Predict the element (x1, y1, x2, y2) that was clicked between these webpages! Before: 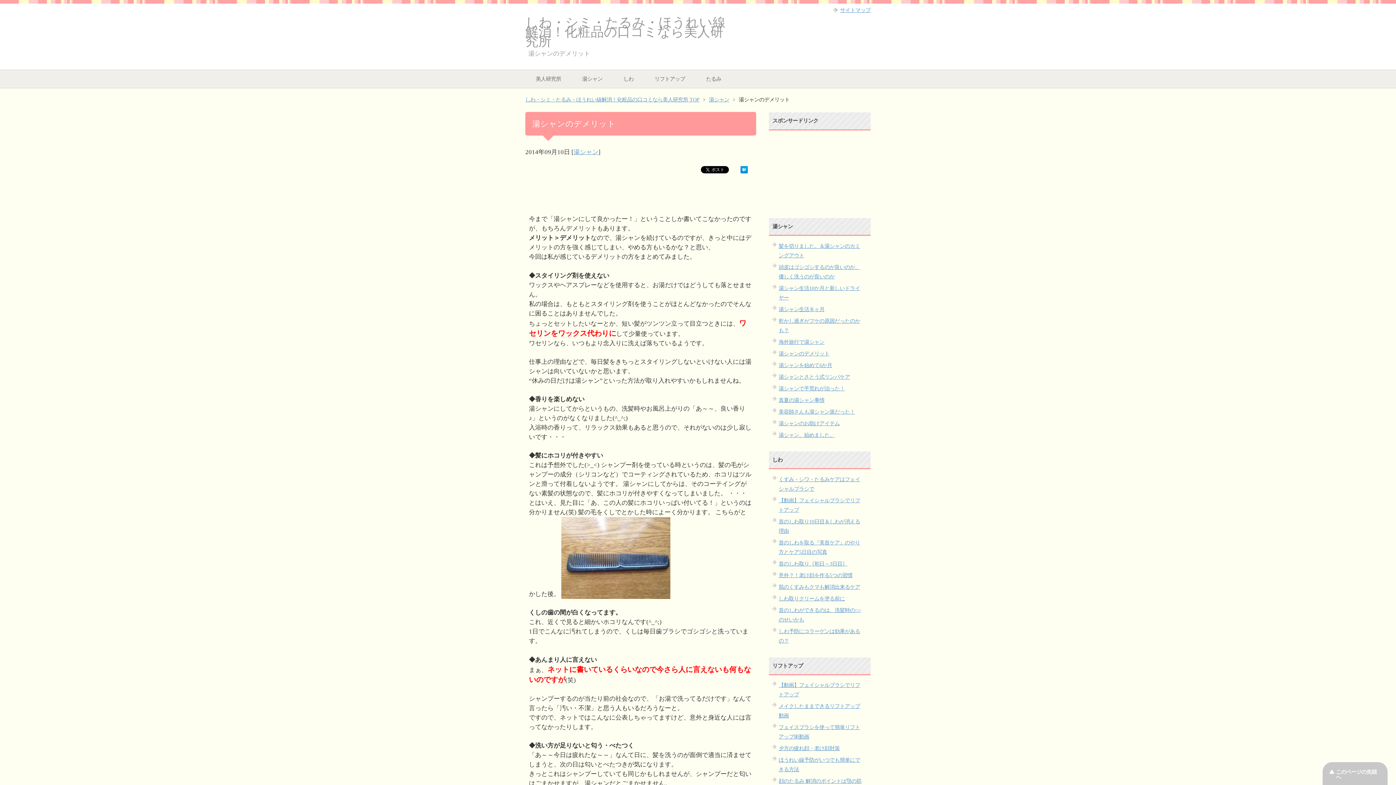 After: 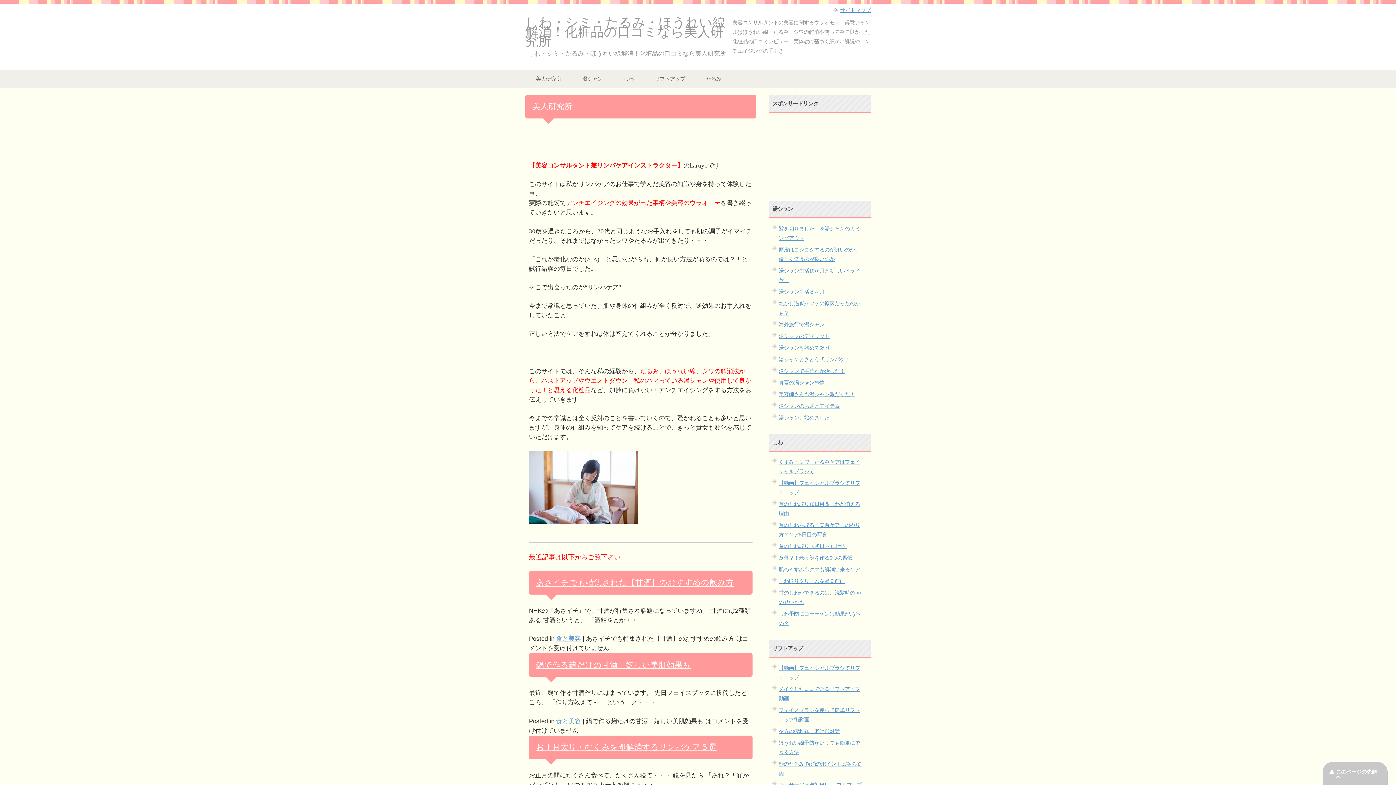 Action: bbox: (525, 15, 725, 48) label: しわ・シミ・たるみ・ほうれい線解消！化粧品の口コミなら美人研究所